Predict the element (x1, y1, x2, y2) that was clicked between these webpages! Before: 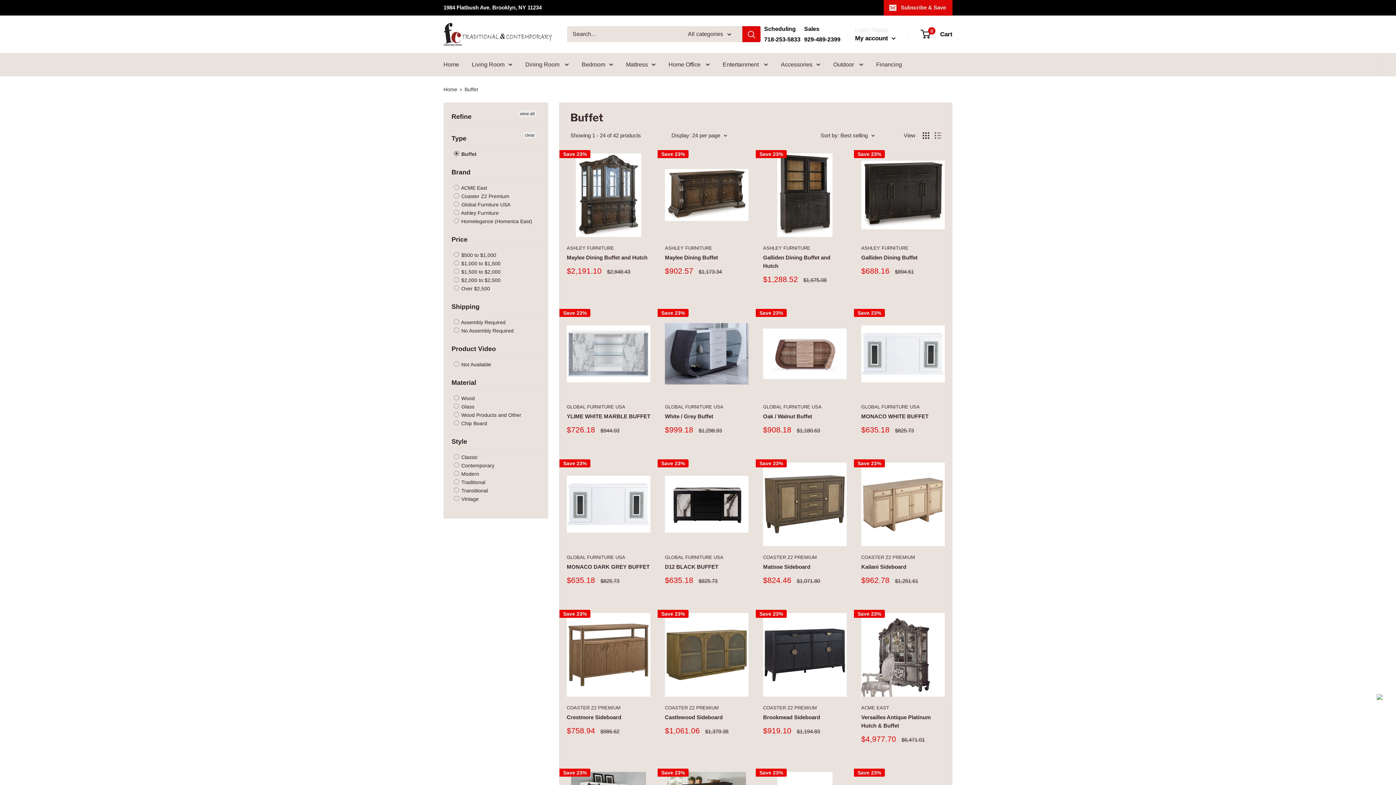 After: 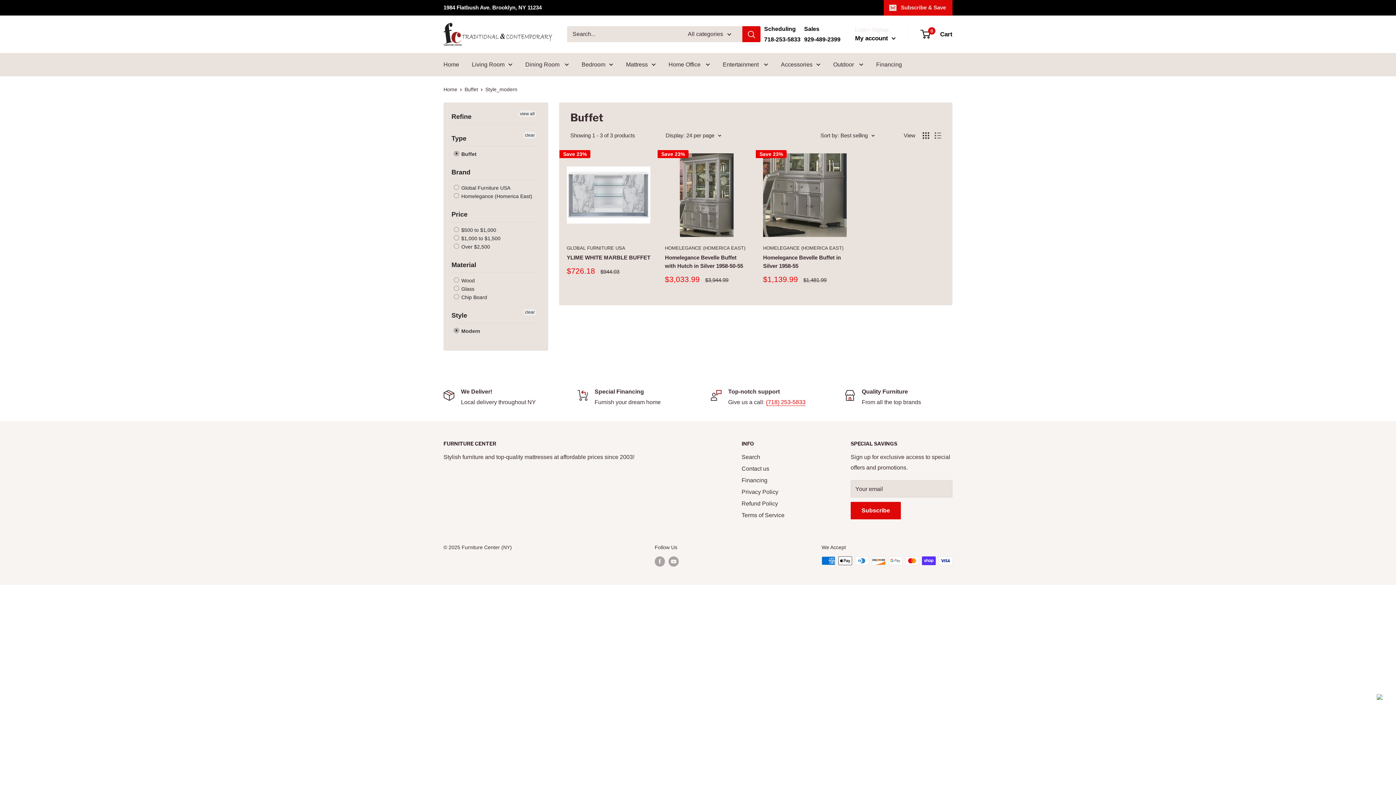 Action: bbox: (453, 470, 479, 478) label:  Modern